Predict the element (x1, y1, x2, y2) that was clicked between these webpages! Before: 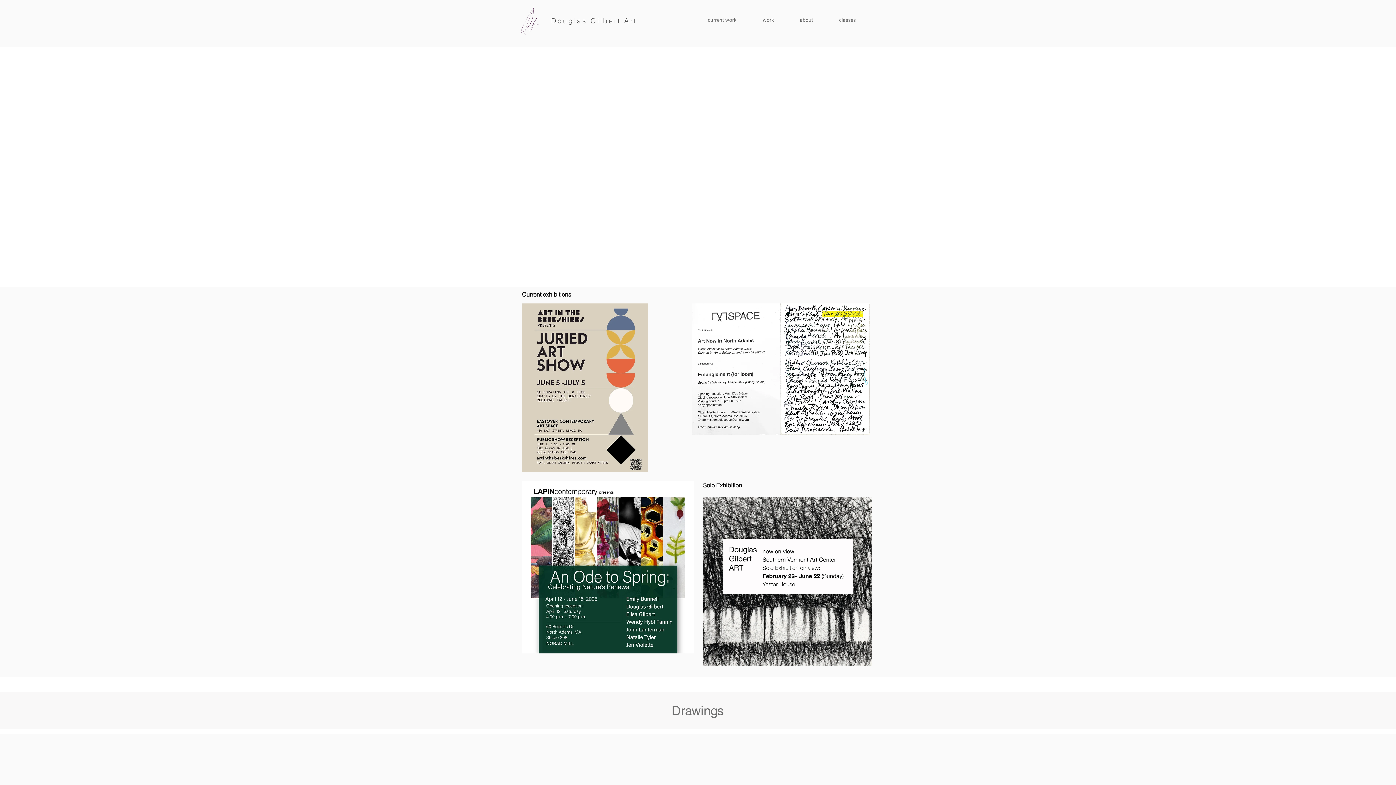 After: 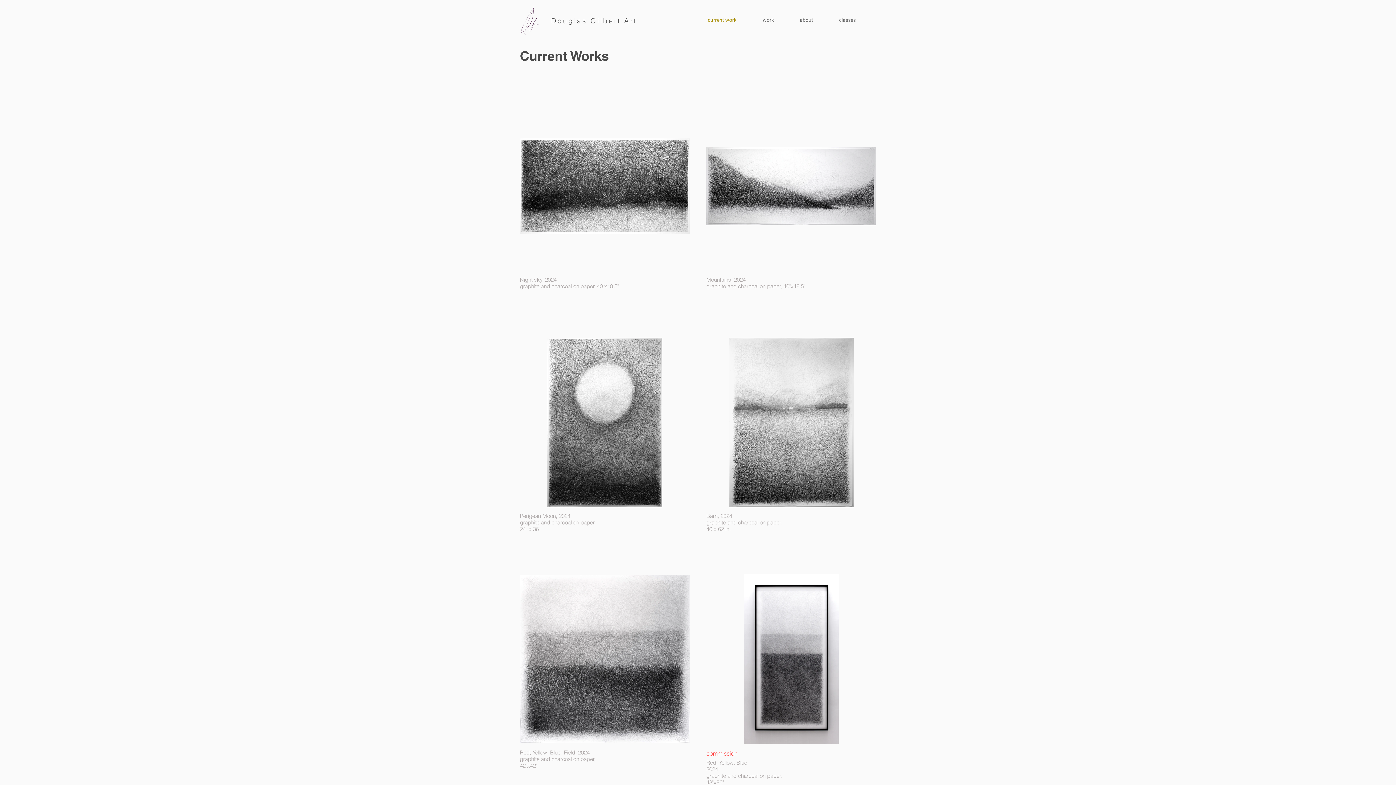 Action: label: current work bbox: (702, 10, 757, 29)